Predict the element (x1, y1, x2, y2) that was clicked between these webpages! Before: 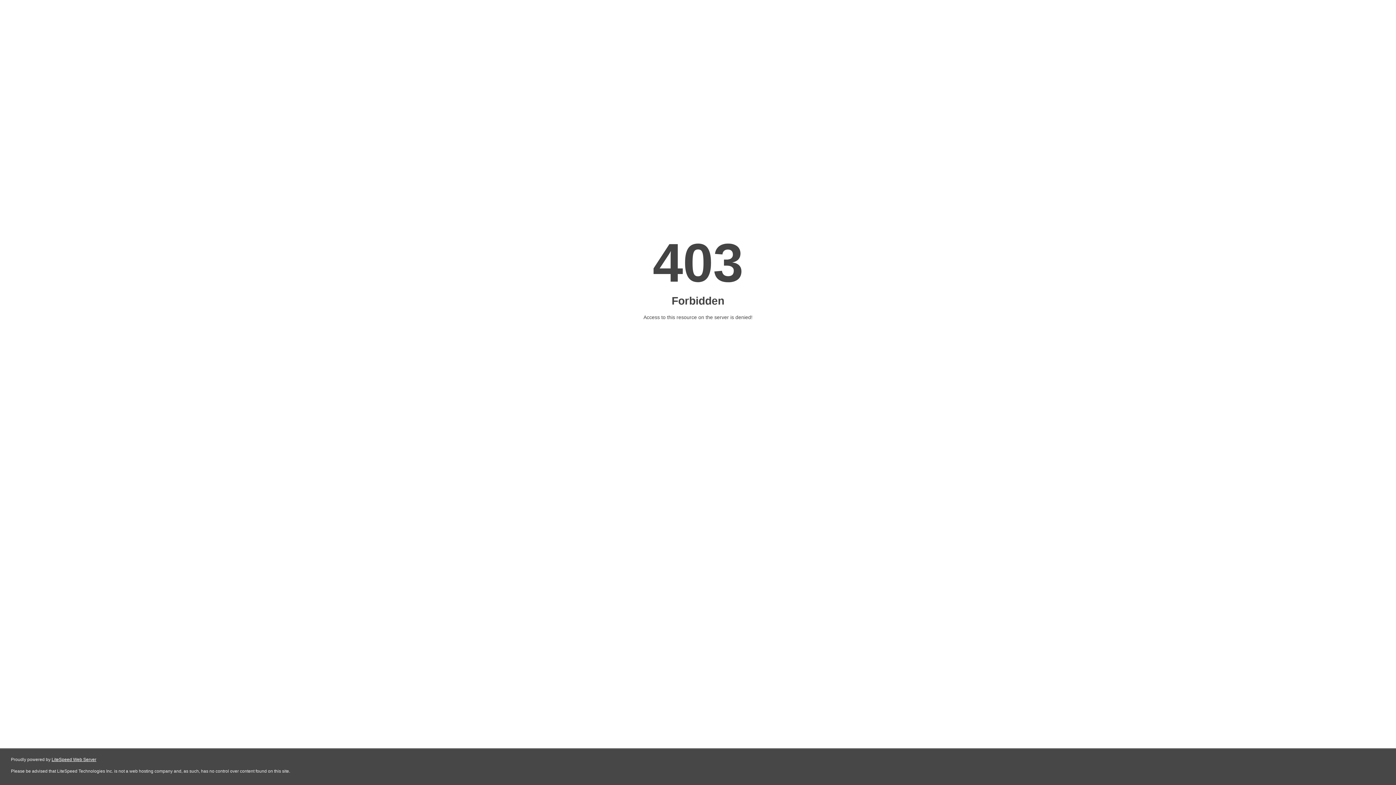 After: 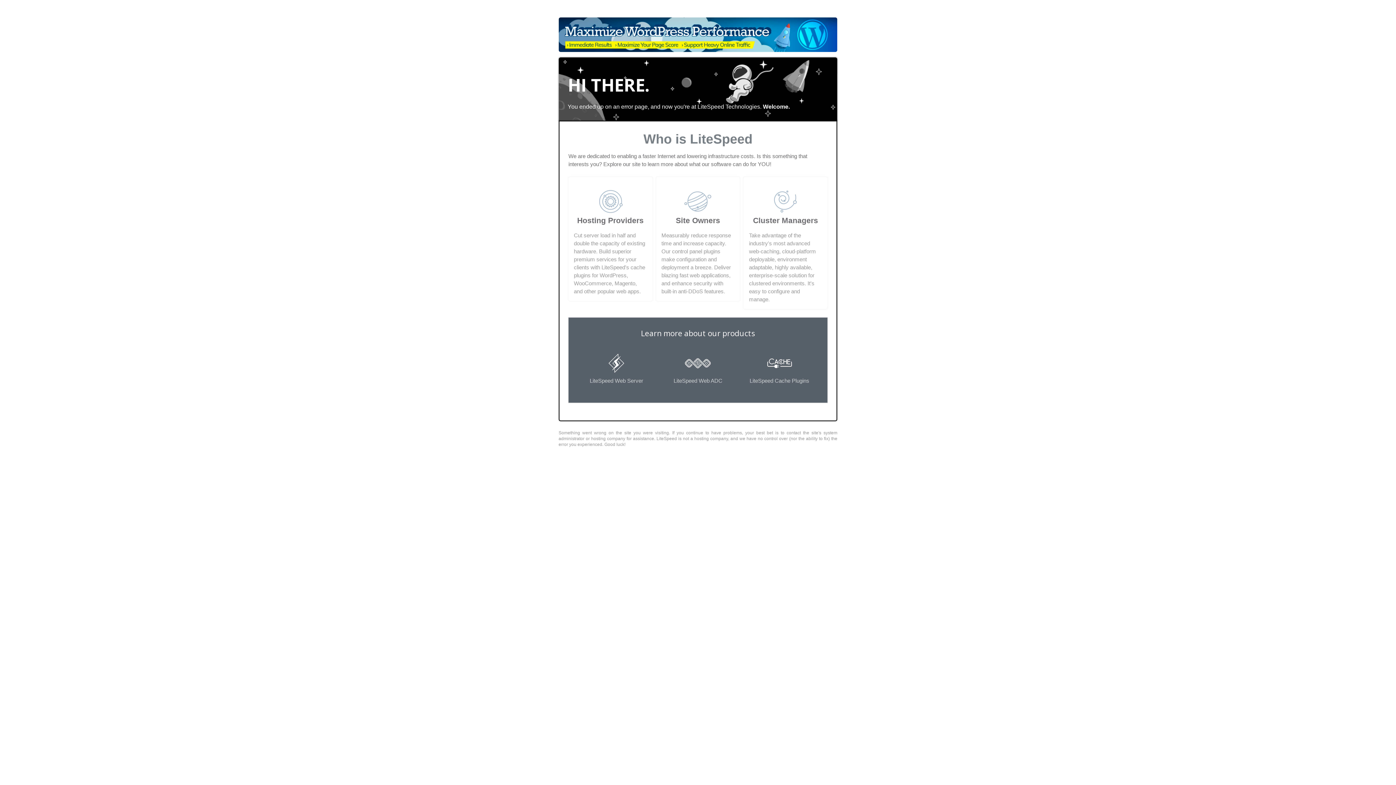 Action: bbox: (51, 757, 96, 762) label: LiteSpeed Web Server